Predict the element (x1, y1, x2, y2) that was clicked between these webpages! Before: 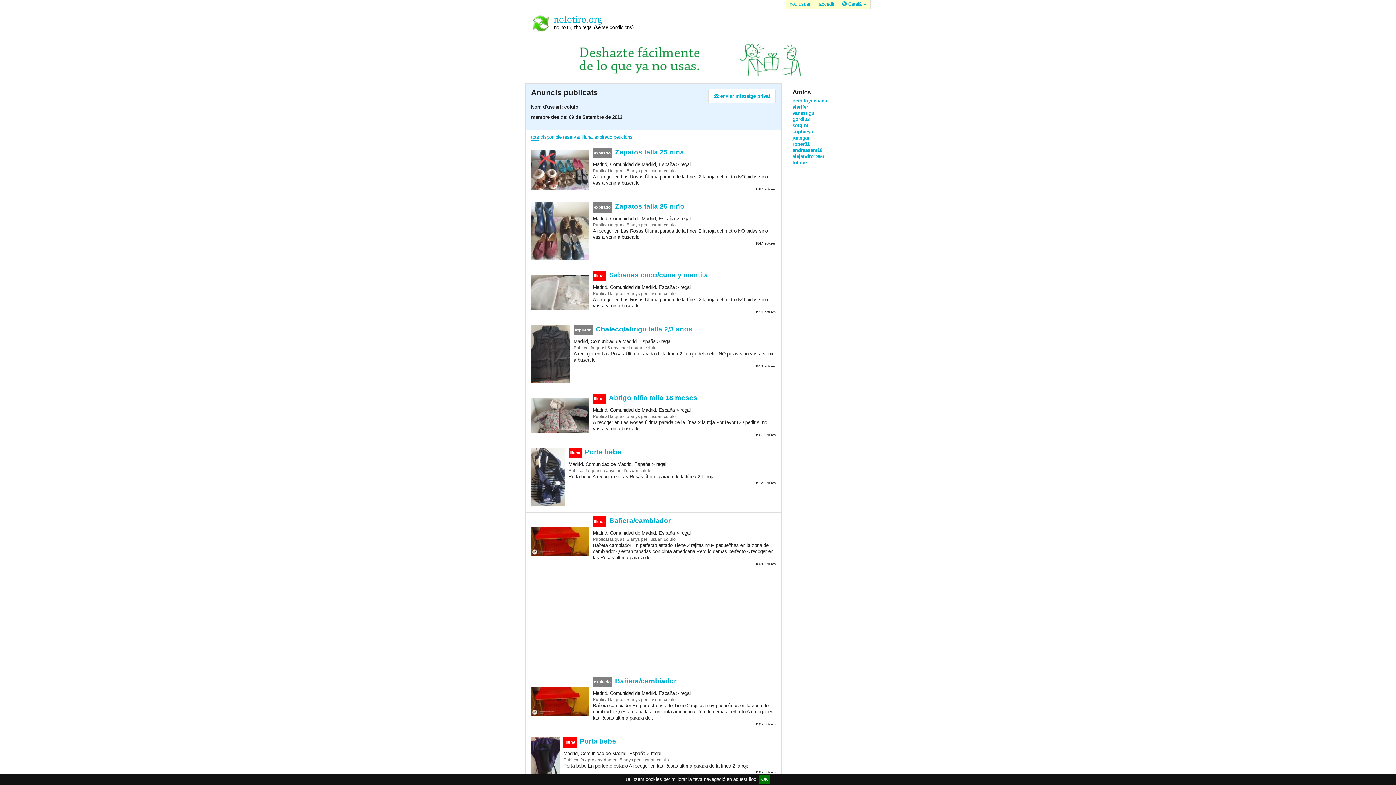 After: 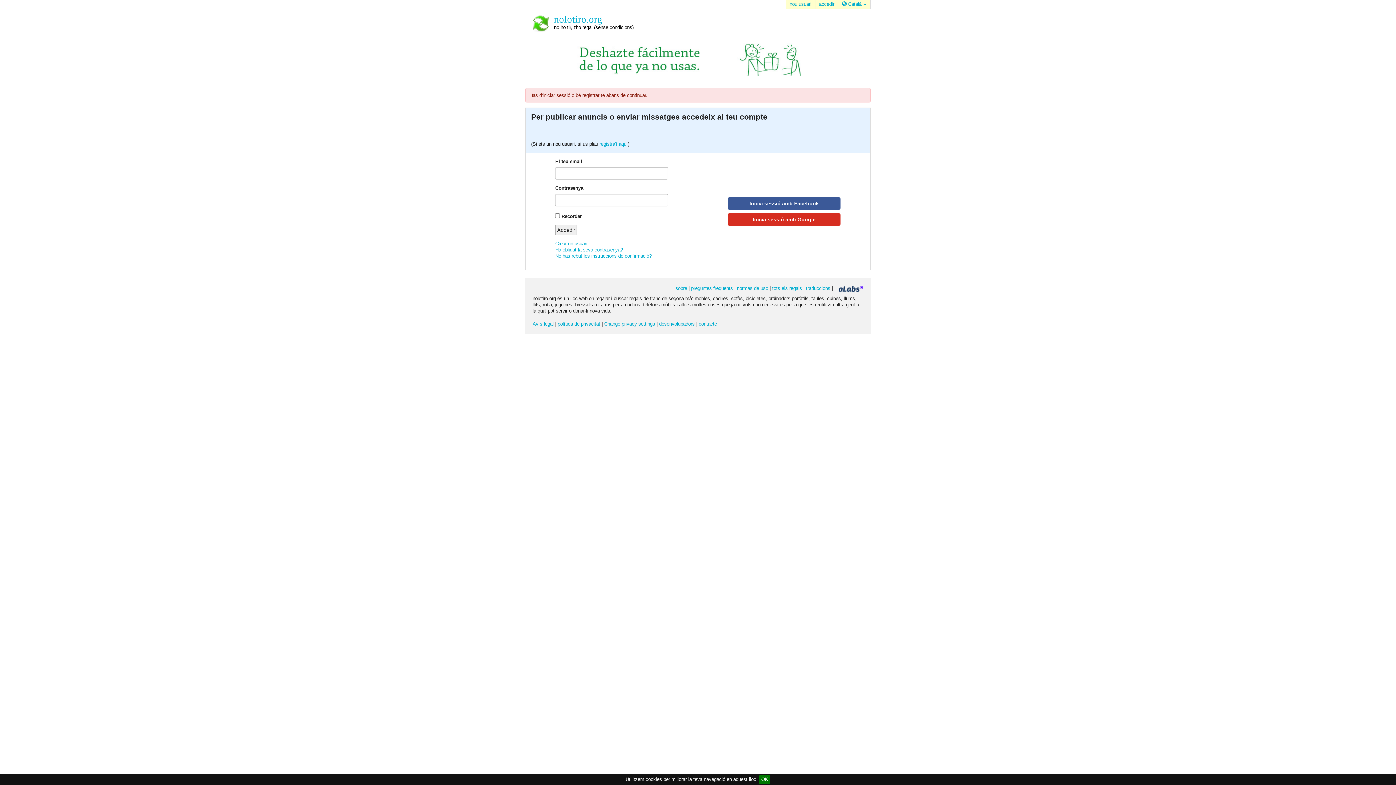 Action: bbox: (714, 93, 770, 98) label:  enviar missatge privat